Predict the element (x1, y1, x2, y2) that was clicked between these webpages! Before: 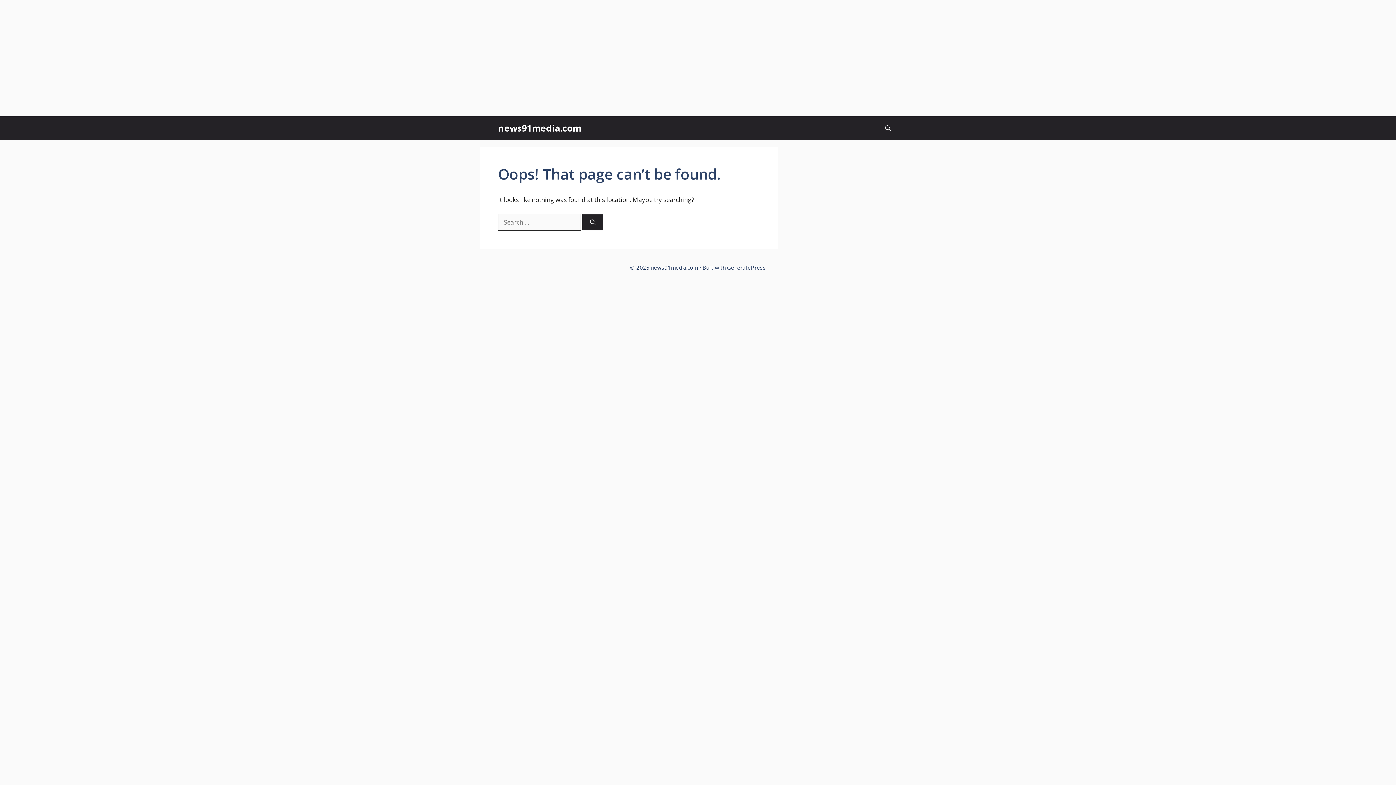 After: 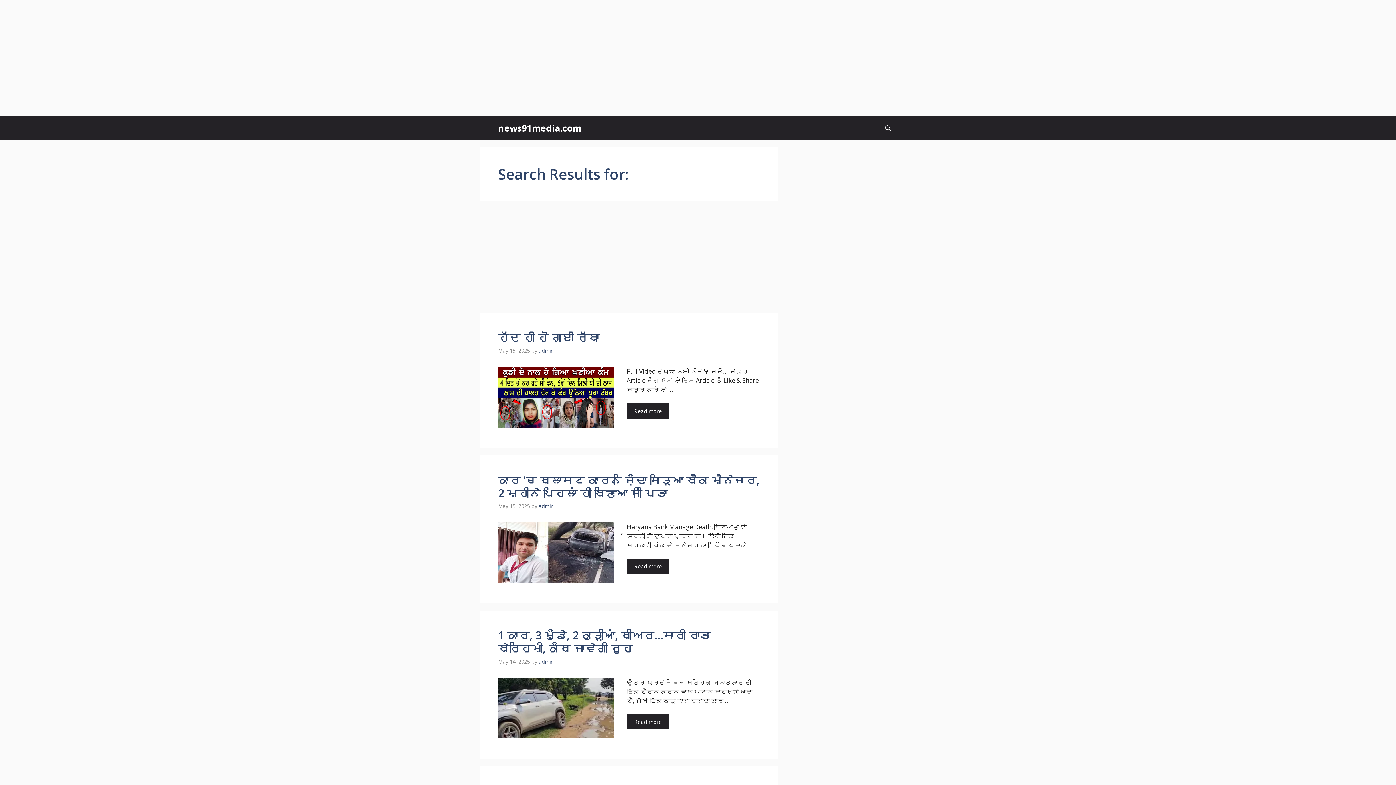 Action: label: Search bbox: (582, 214, 603, 230)